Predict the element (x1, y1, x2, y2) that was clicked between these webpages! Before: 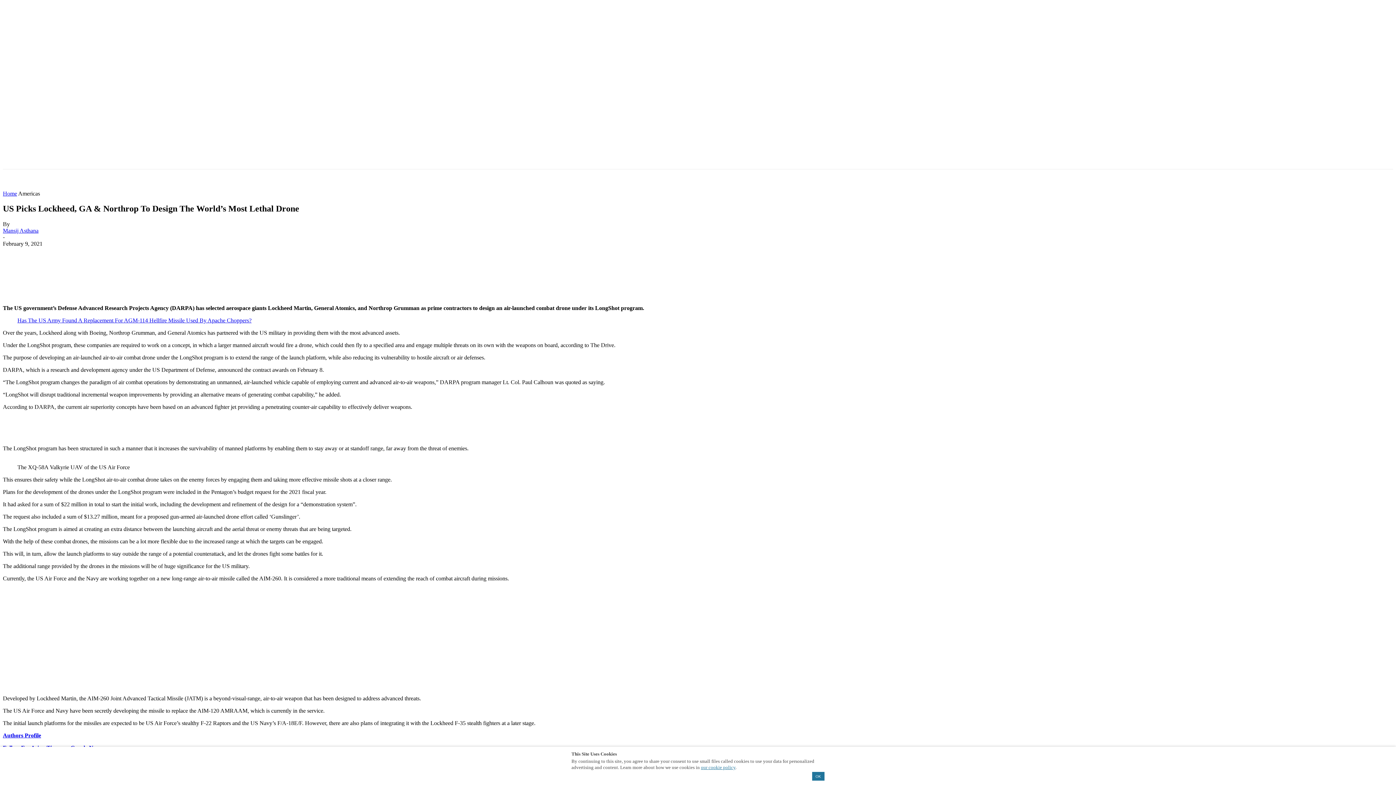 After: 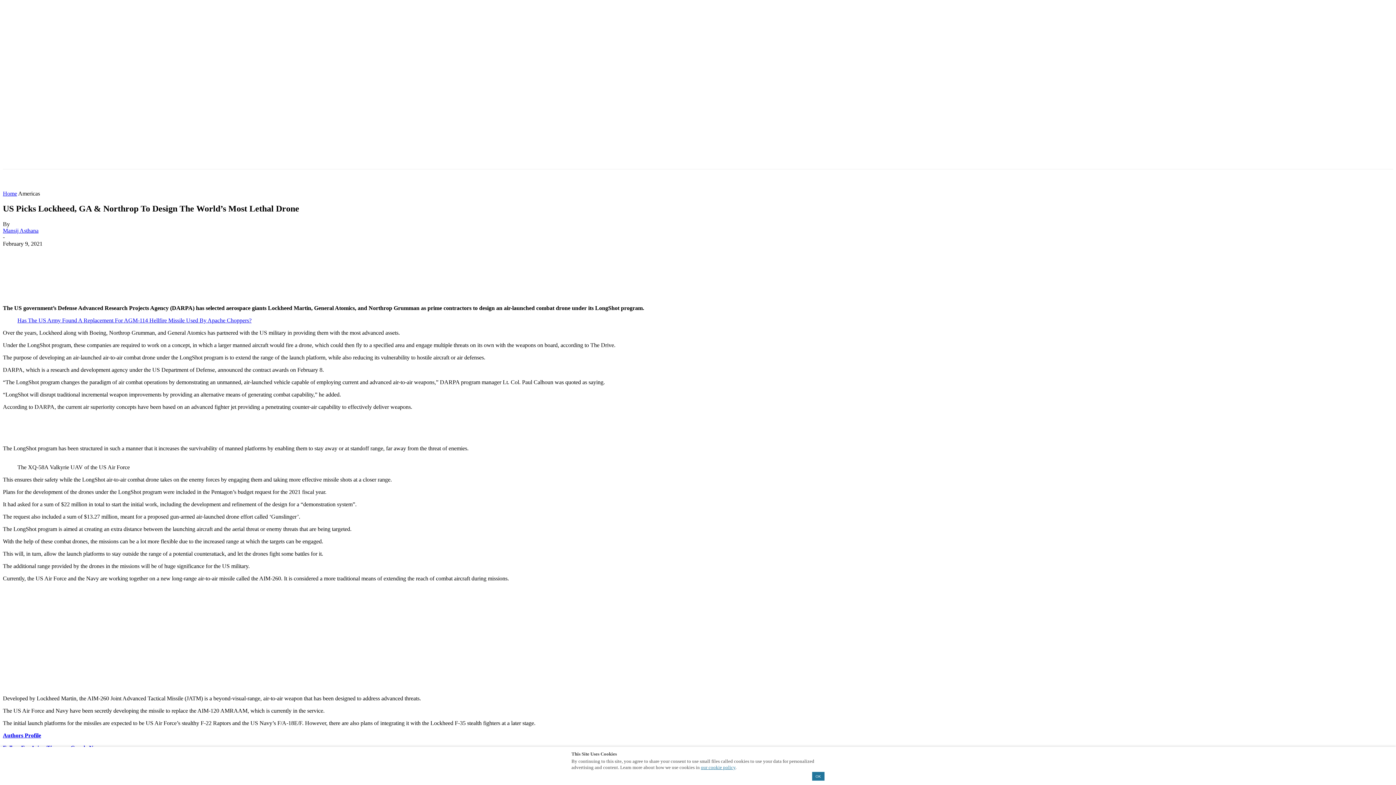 Action: label: Authors Profile bbox: (2, 732, 41, 739)